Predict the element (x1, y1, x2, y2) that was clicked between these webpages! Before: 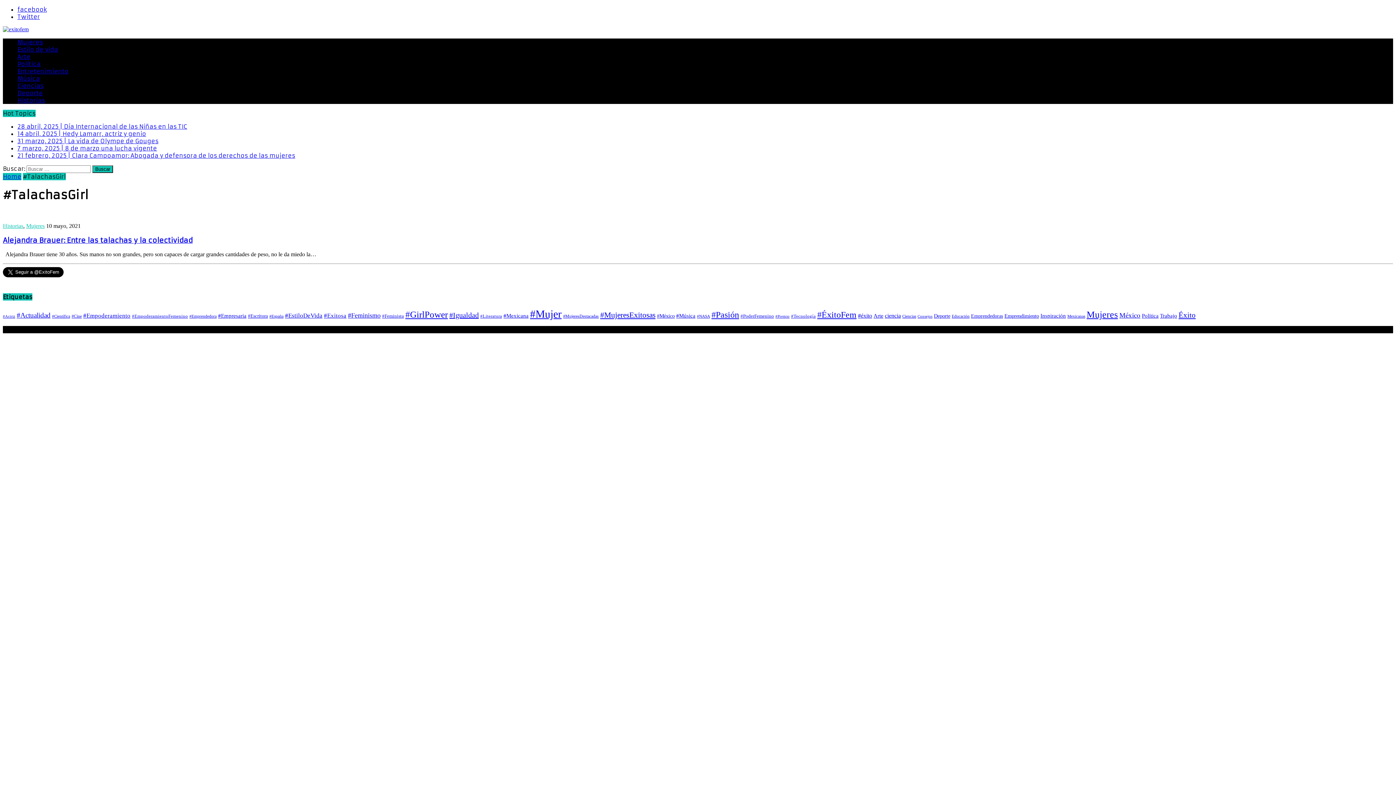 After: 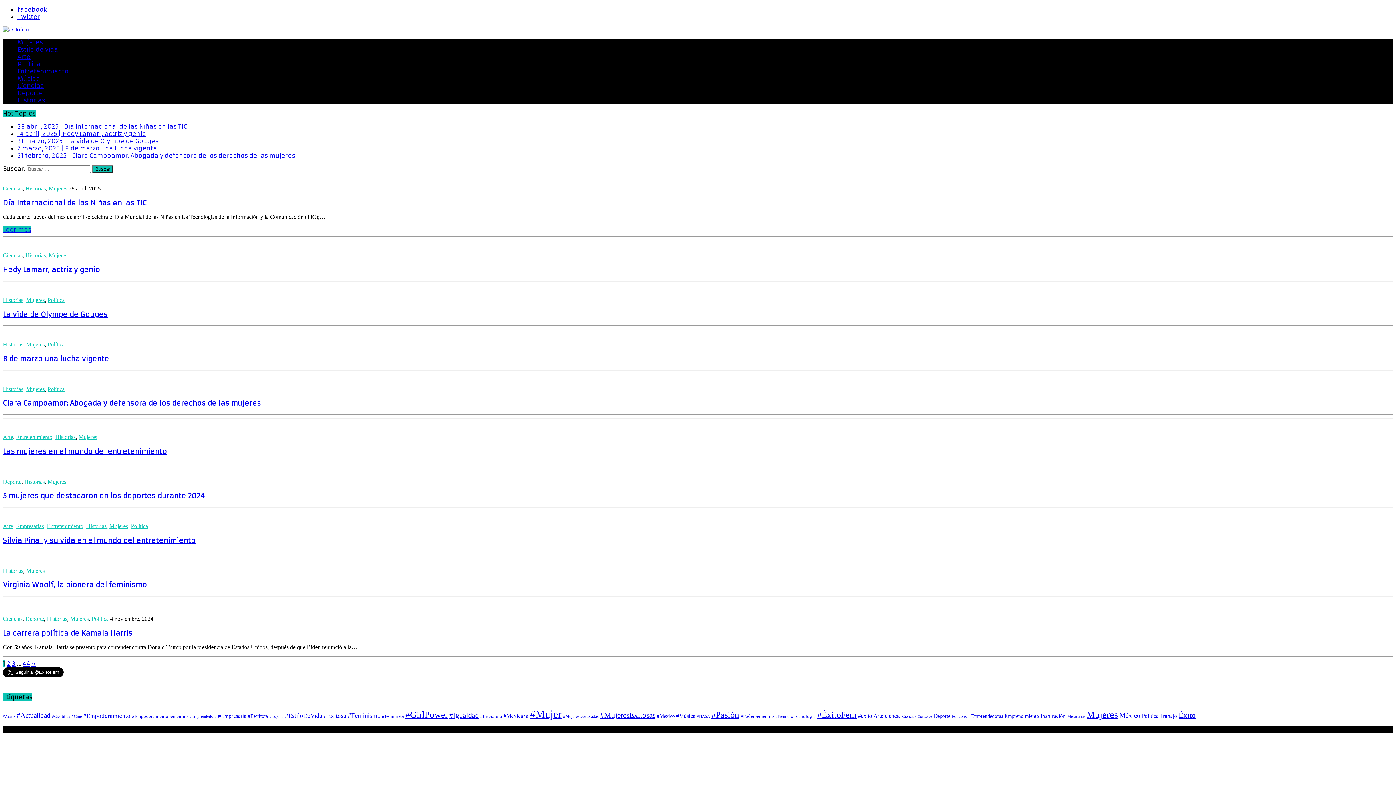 Action: bbox: (2, 173, 21, 180) label: Home